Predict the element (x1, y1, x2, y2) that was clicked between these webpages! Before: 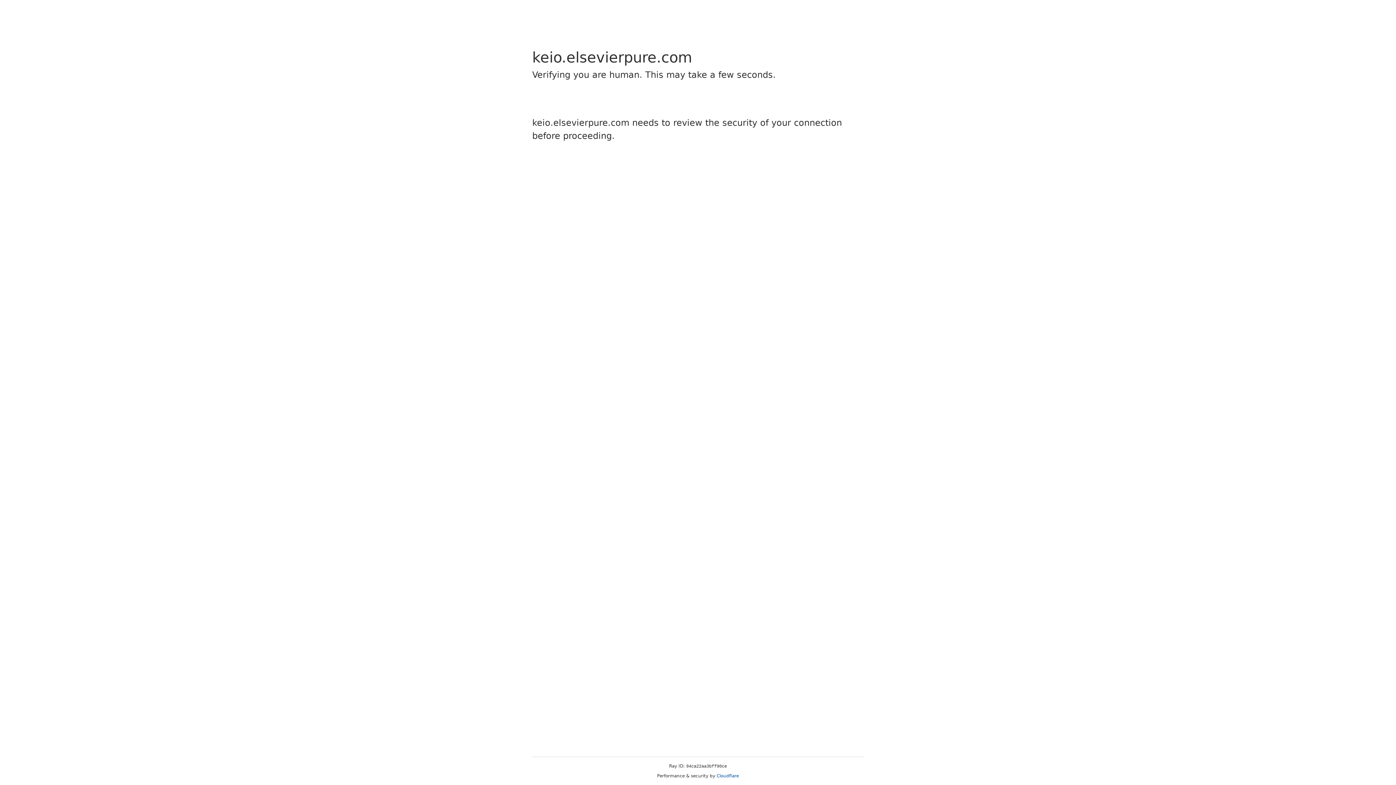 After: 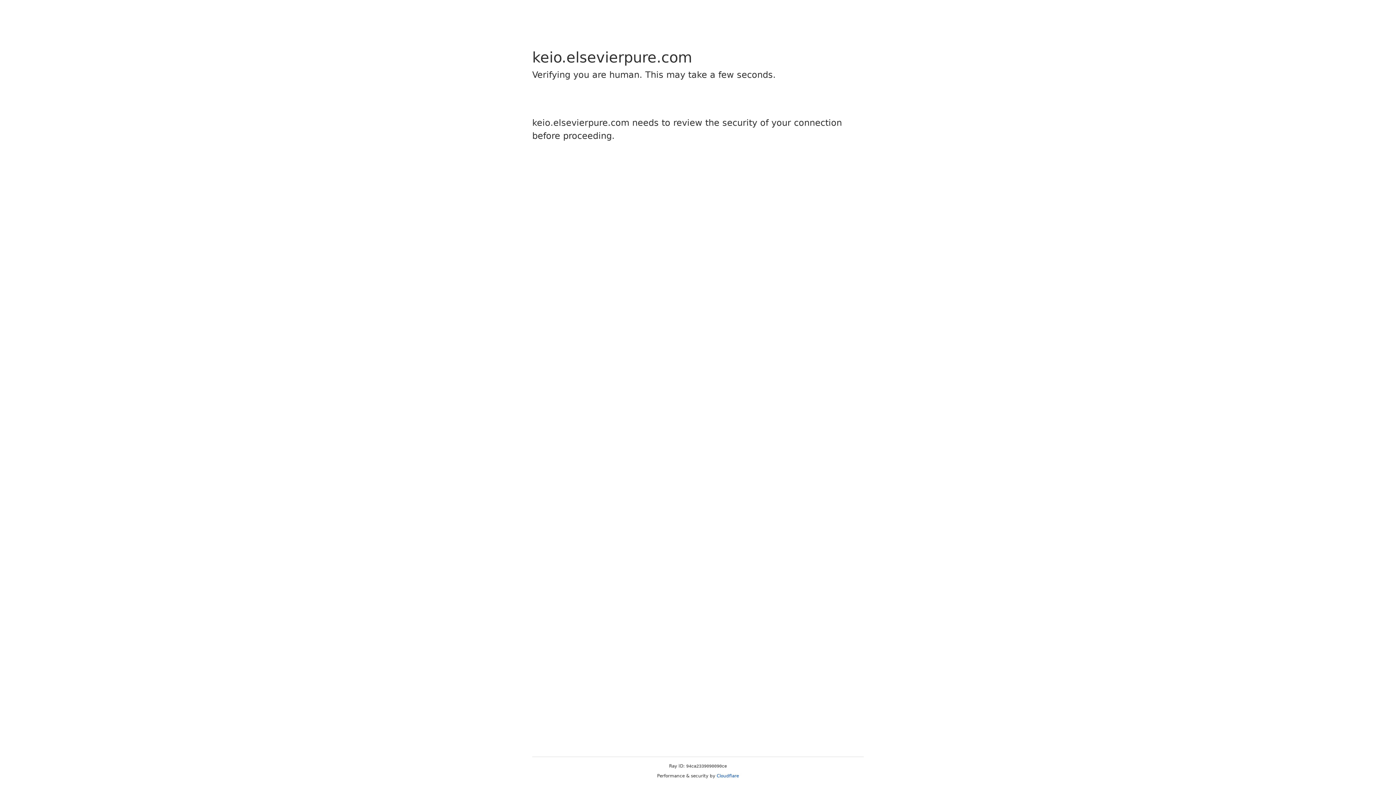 Action: bbox: (716, 773, 739, 778) label: Cloudflare